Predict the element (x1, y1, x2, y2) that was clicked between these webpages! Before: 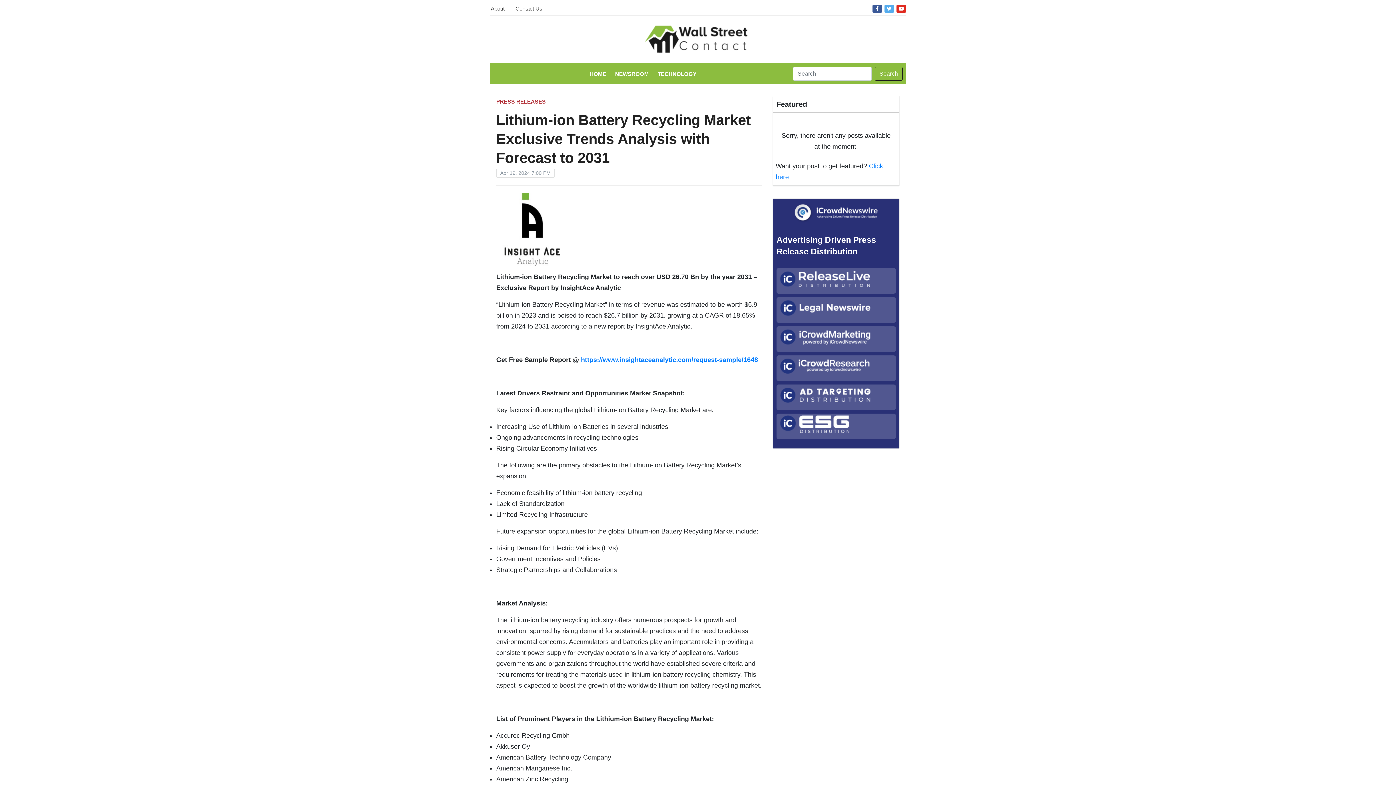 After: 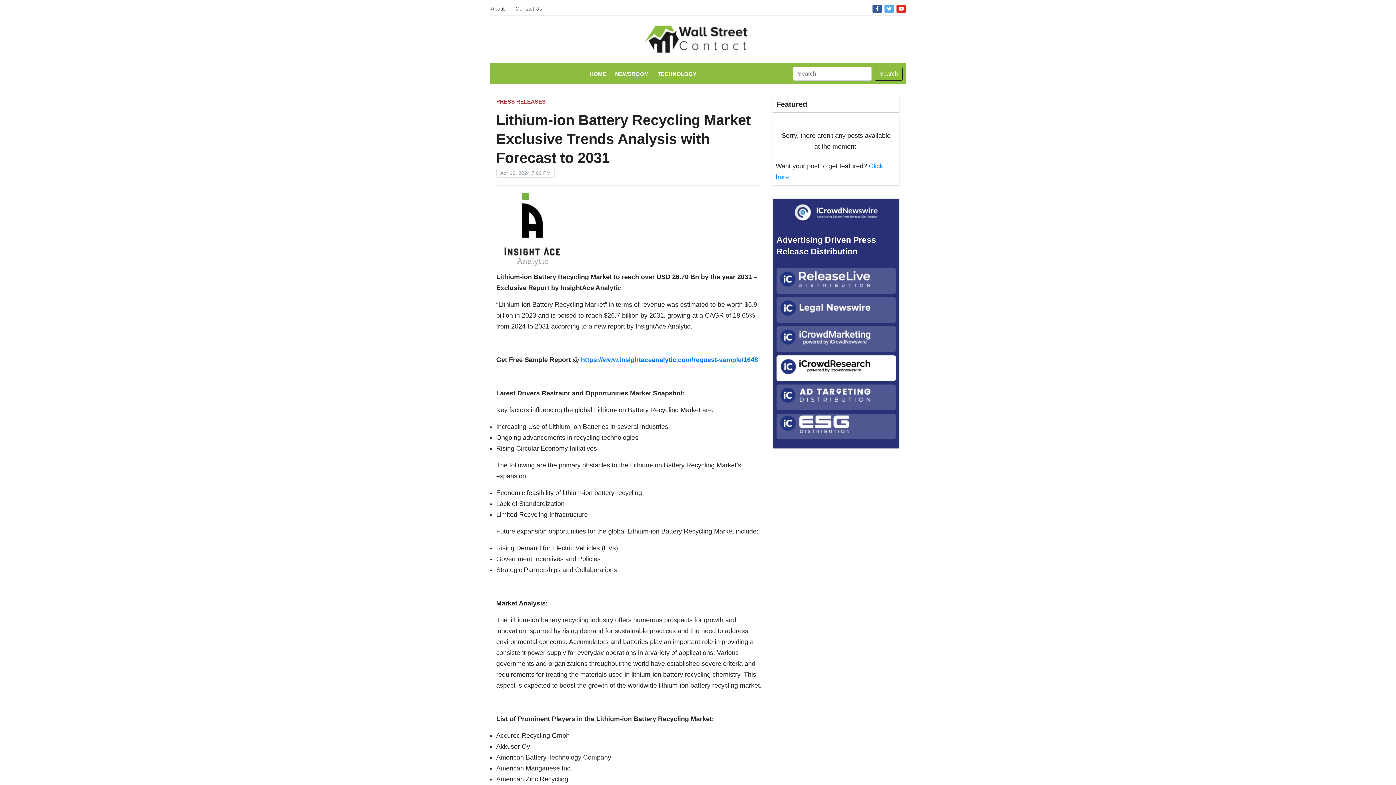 Action: bbox: (780, 357, 892, 376)